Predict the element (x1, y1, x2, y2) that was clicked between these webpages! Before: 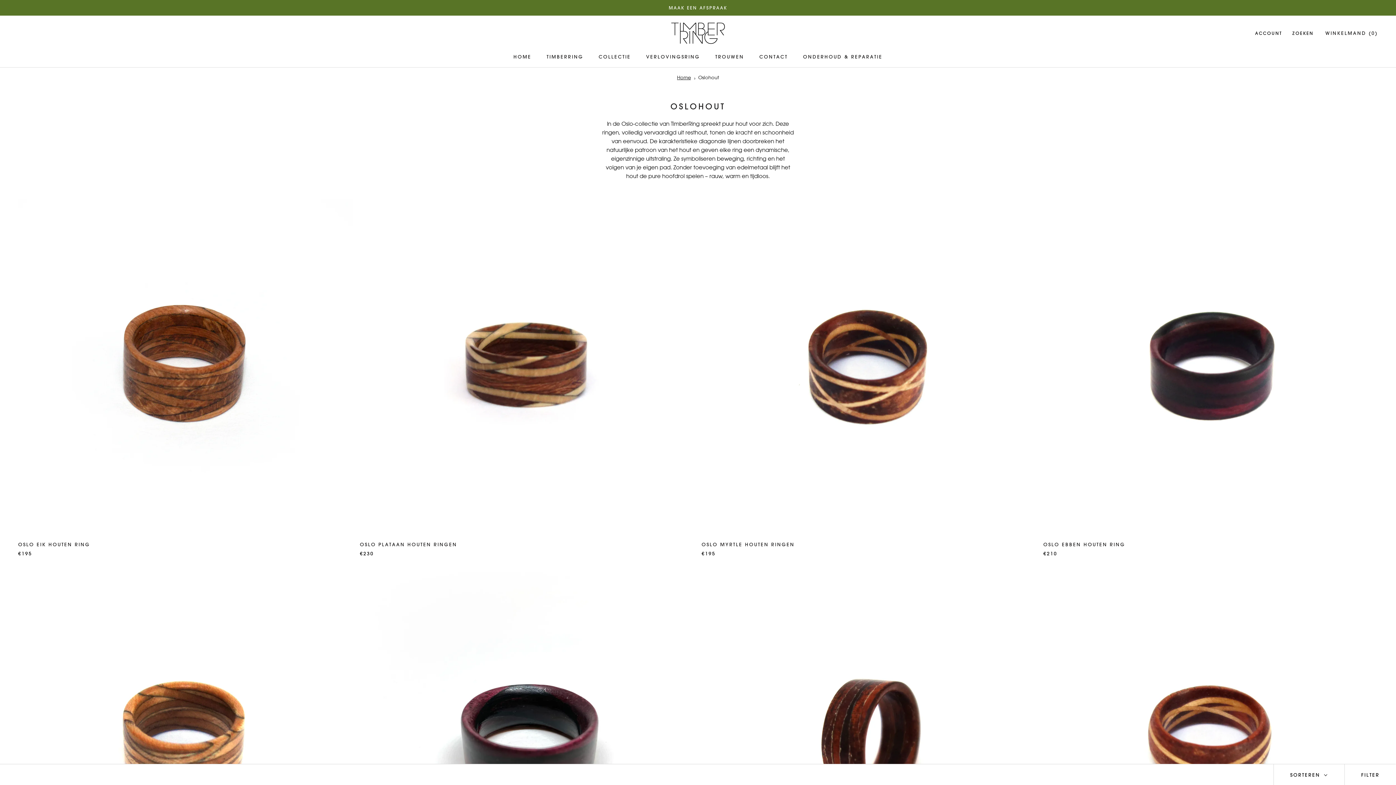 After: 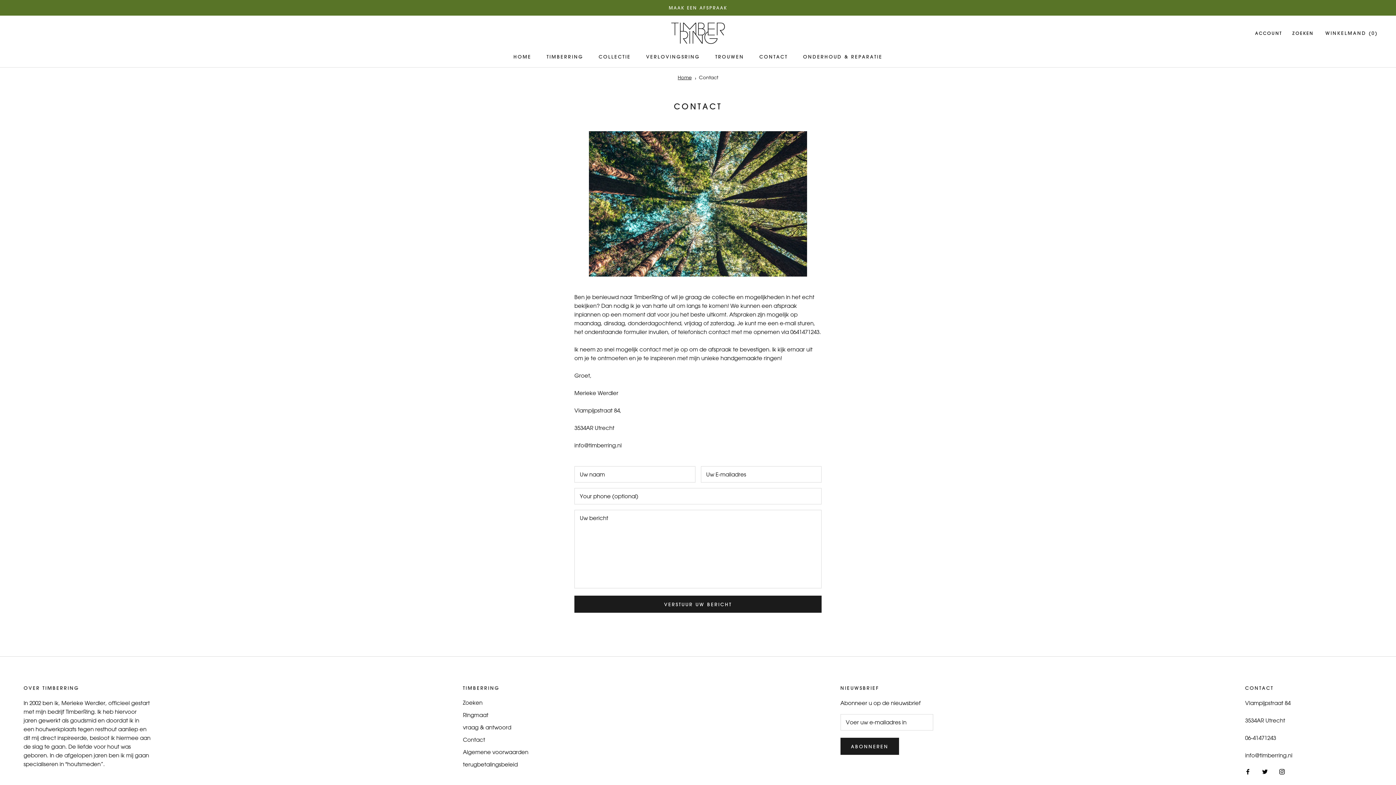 Action: label: CONTACT bbox: (759, 53, 788, 59)